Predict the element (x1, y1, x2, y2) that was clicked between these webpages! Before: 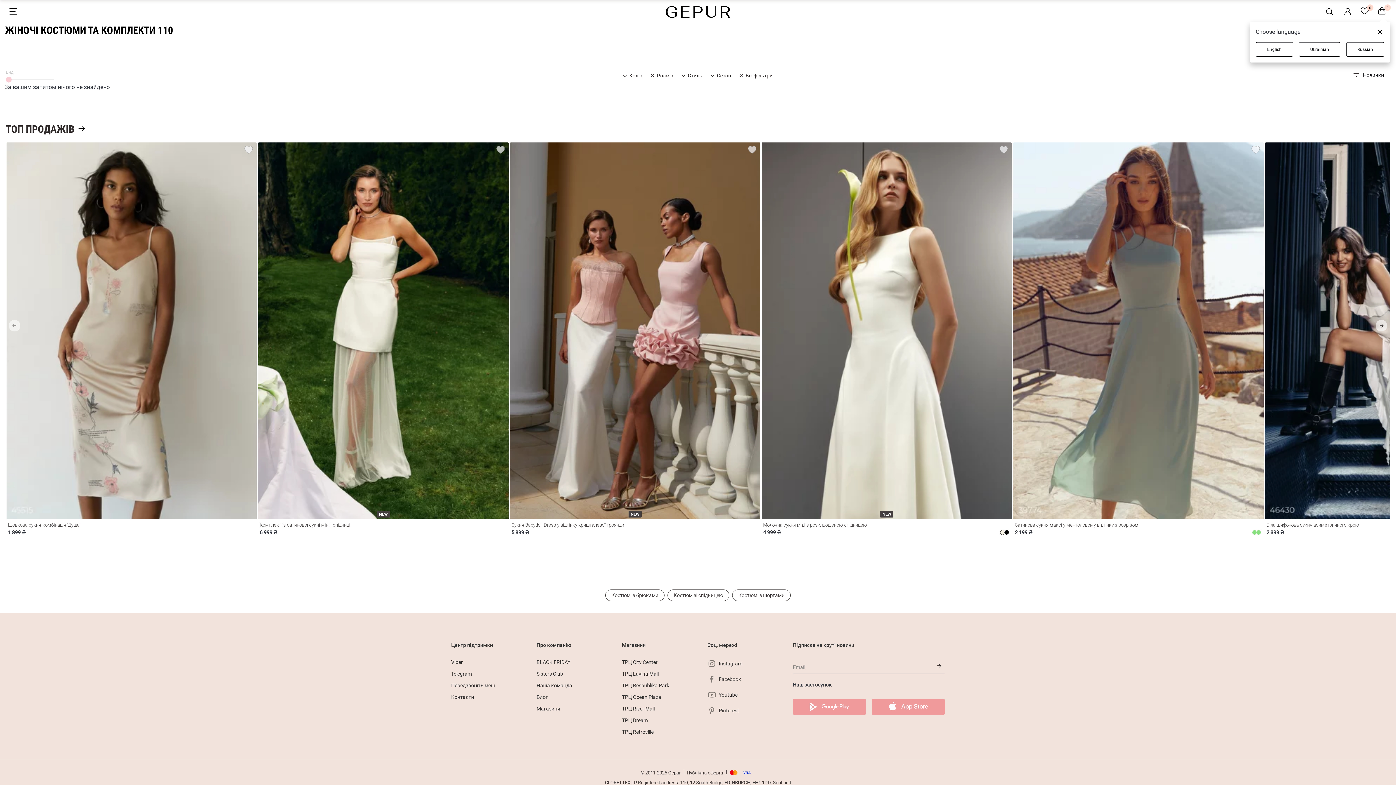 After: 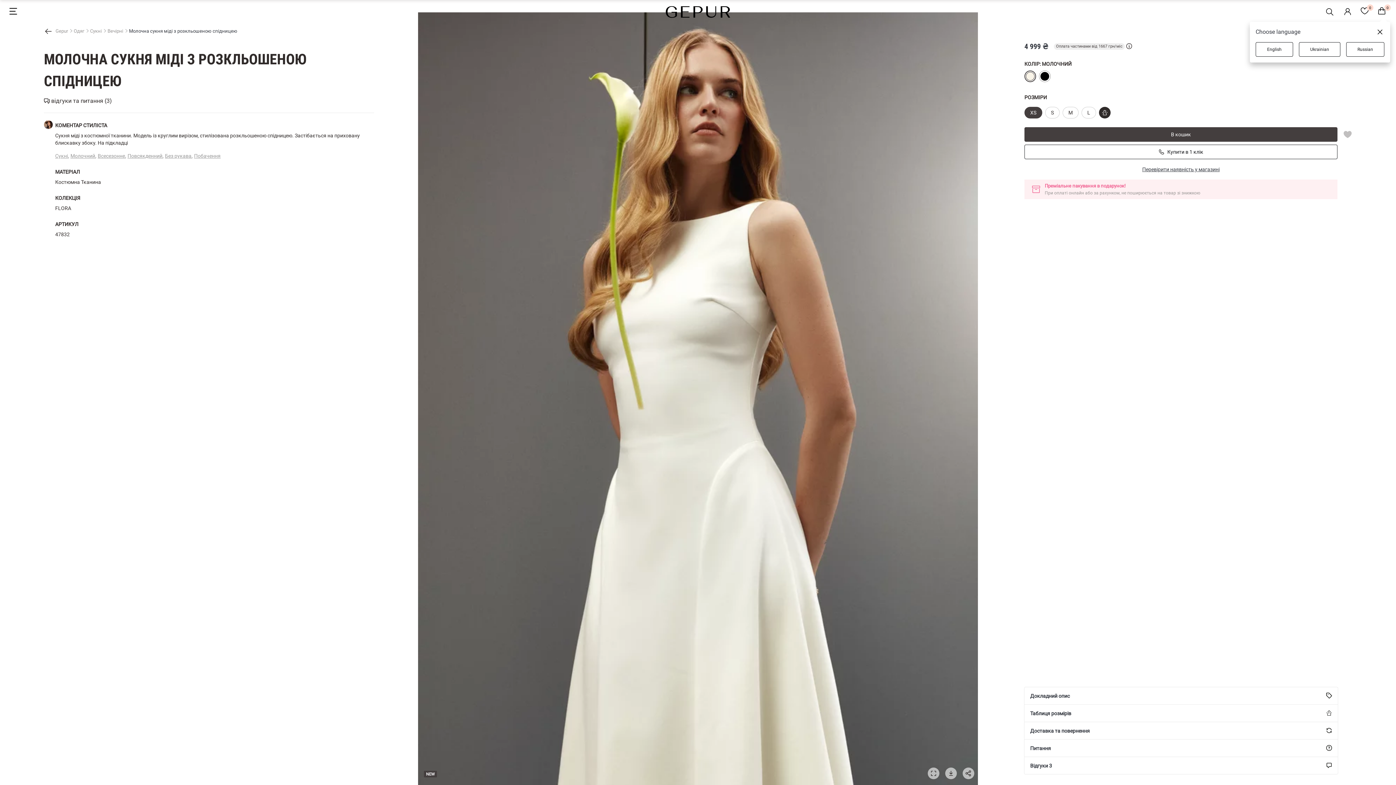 Action: bbox: (761, 523, 1012, 528) label: Молочна сукня міді з розкльошеною спідницею